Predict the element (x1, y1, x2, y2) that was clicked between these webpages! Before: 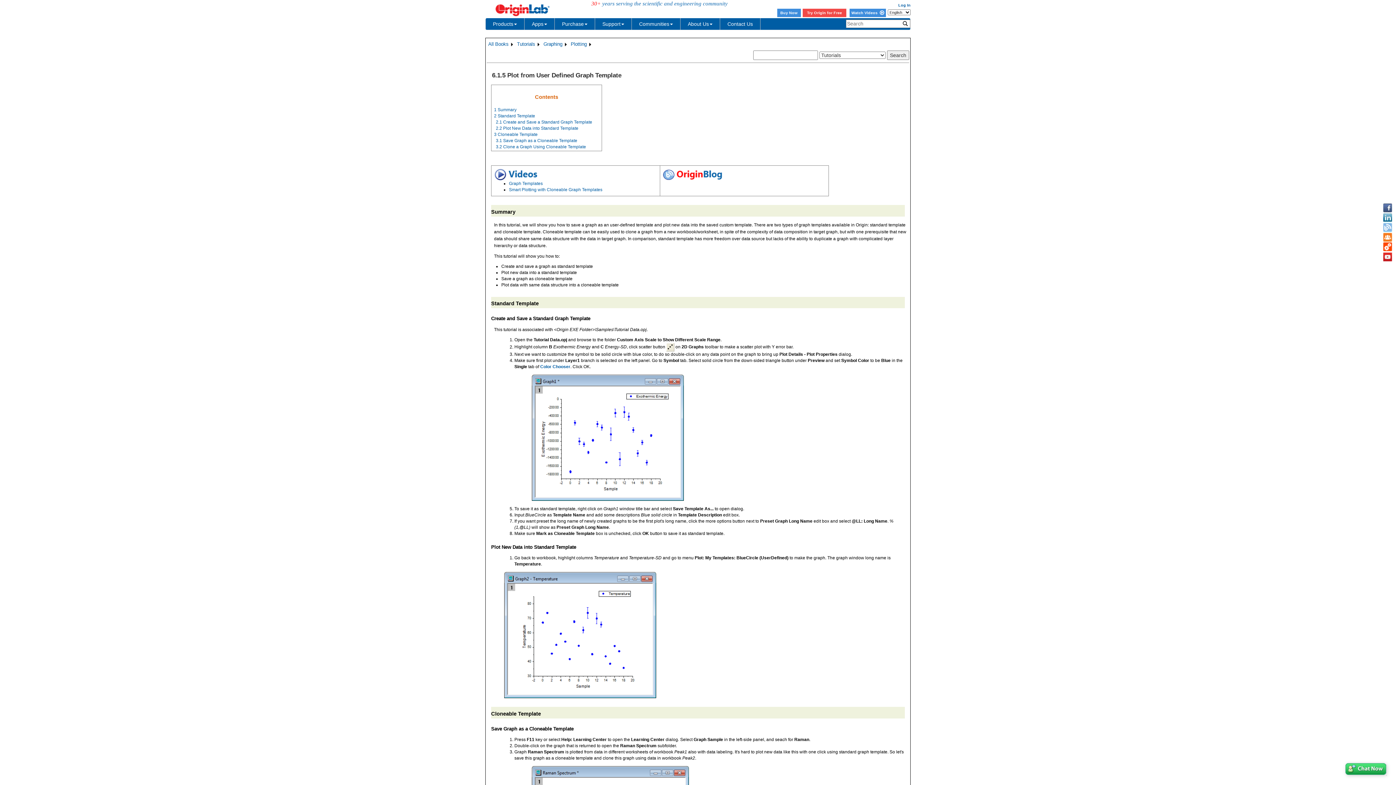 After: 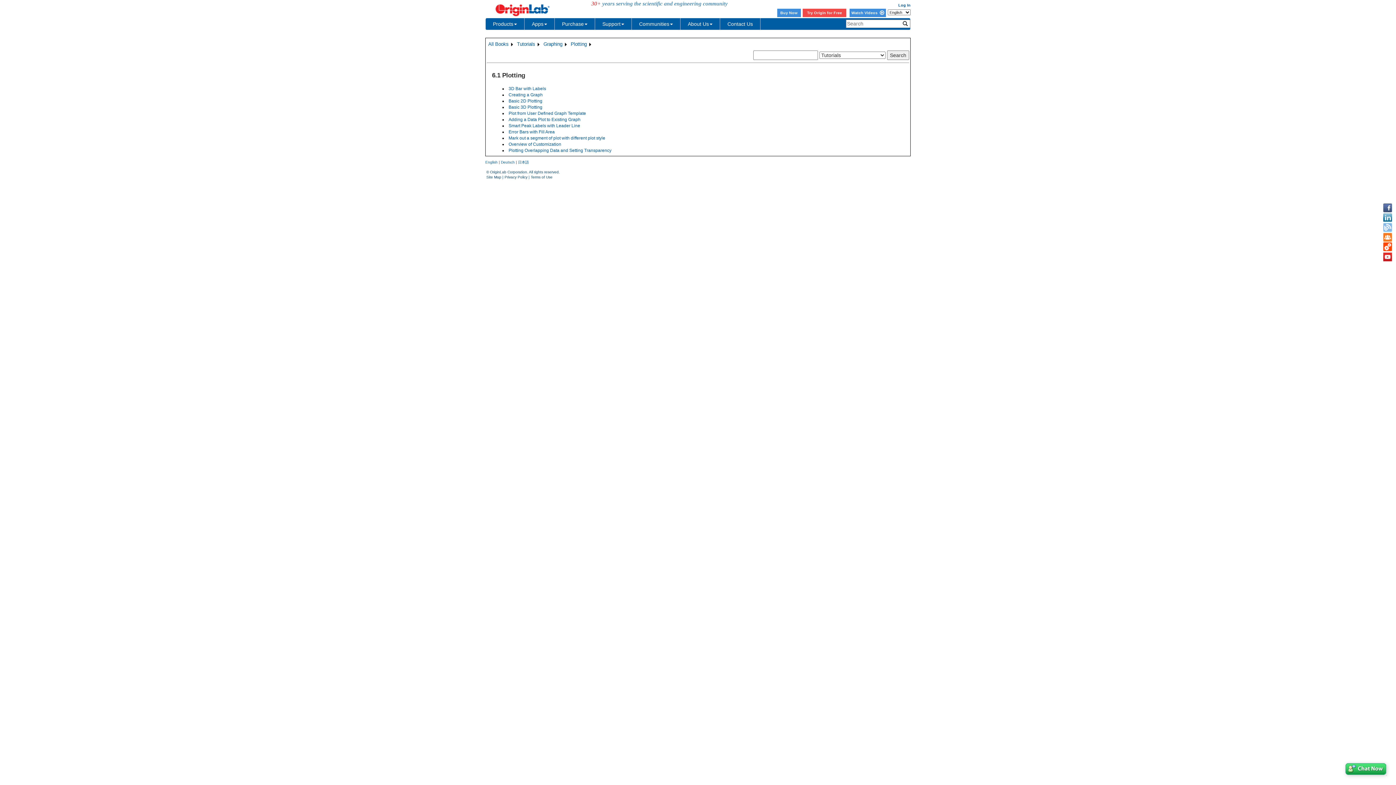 Action: bbox: (570, 40, 587, 48) label: Plotting